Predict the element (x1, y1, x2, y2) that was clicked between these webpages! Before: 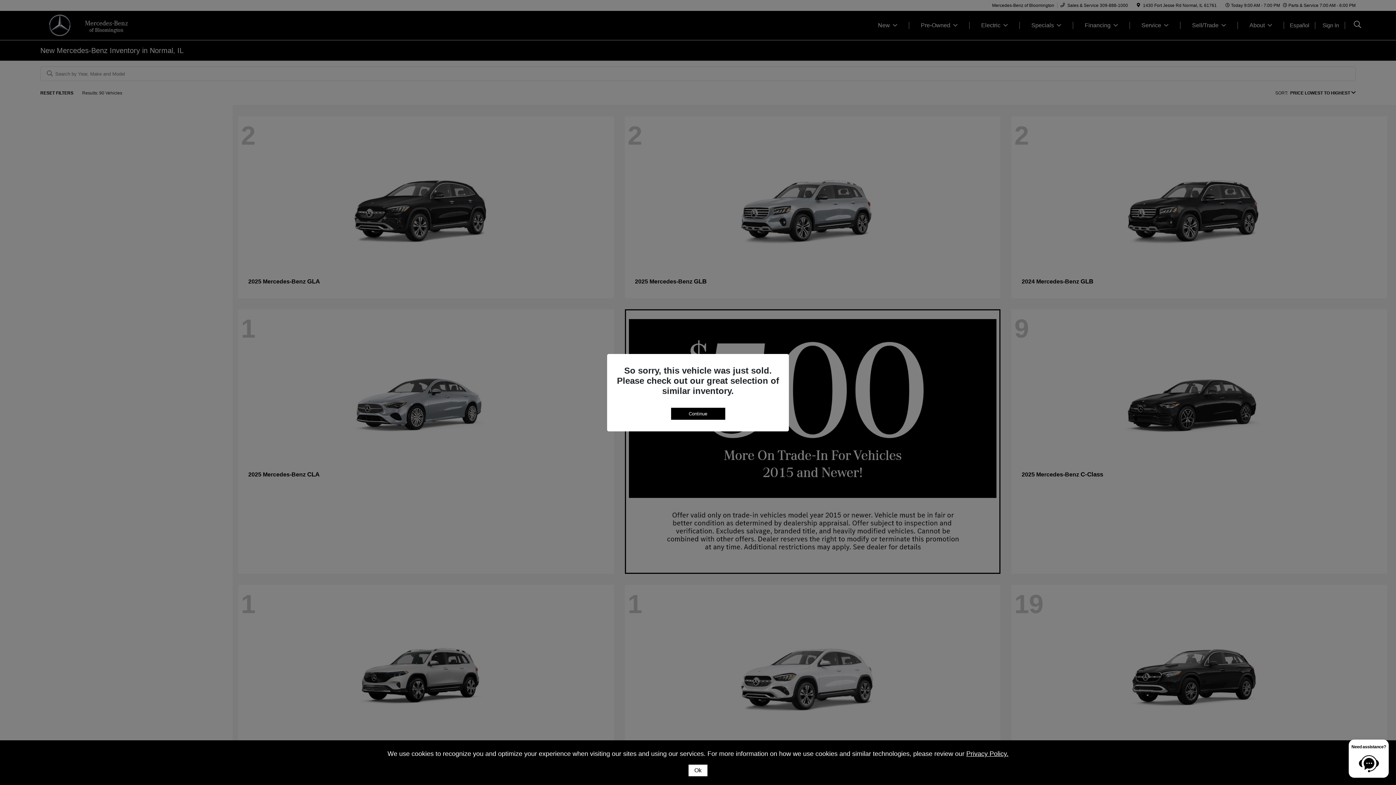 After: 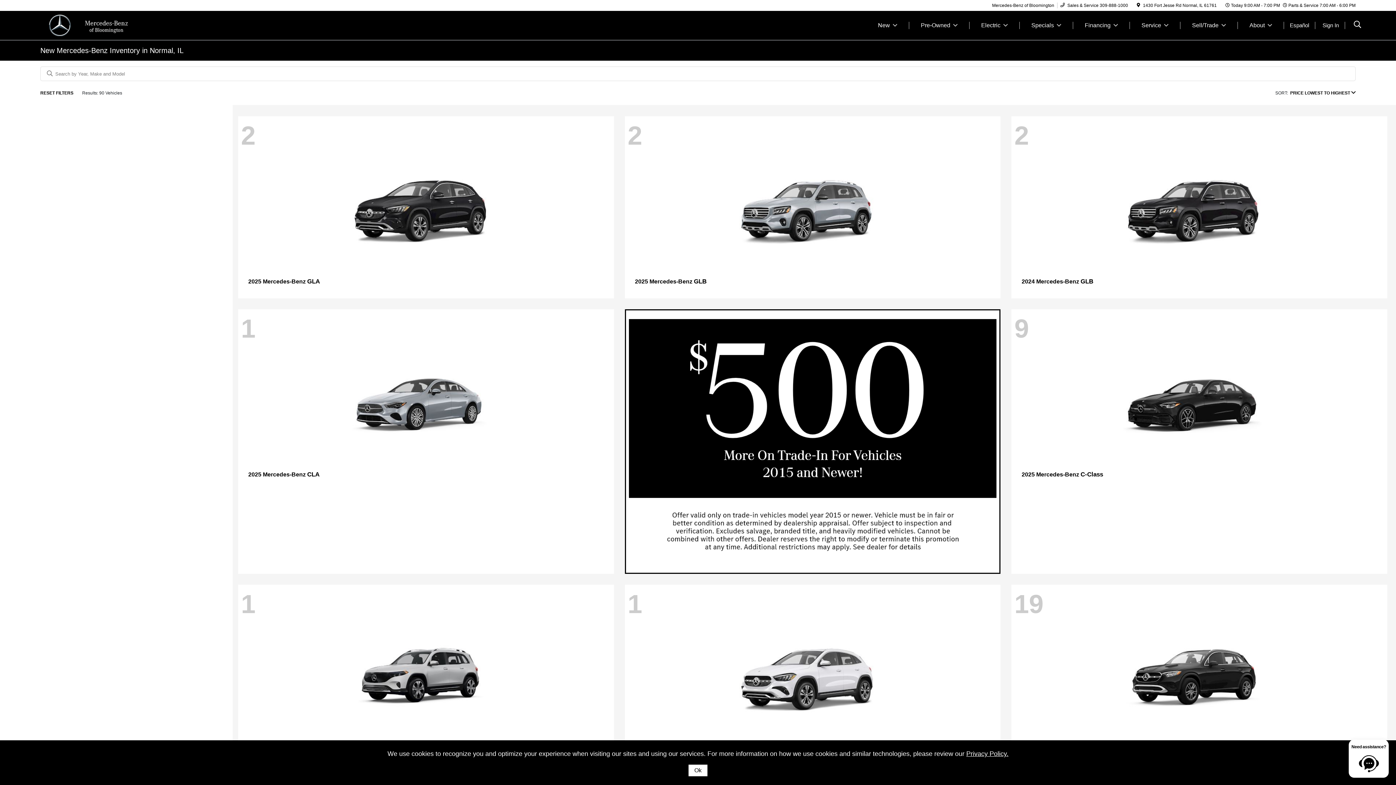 Action: bbox: (671, 407, 725, 419) label: Continue